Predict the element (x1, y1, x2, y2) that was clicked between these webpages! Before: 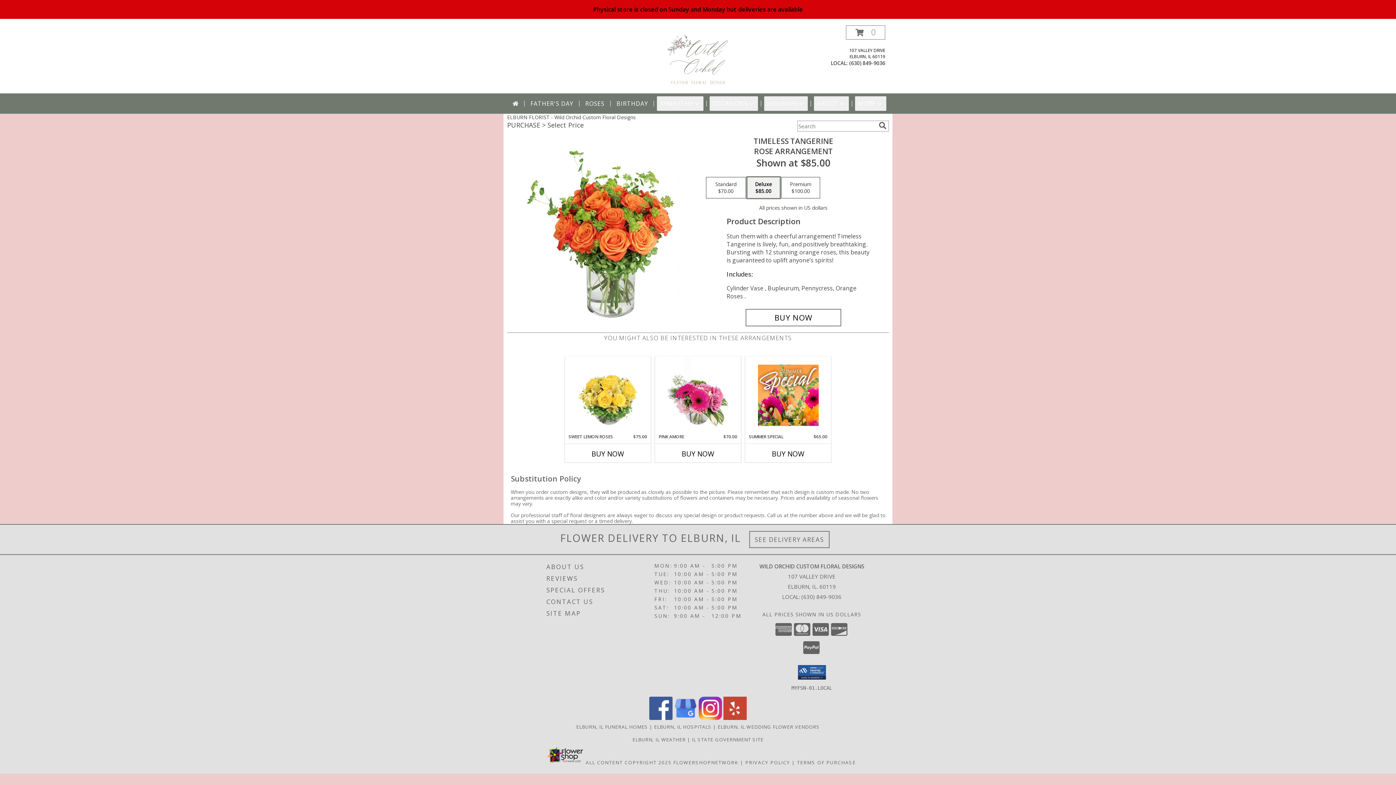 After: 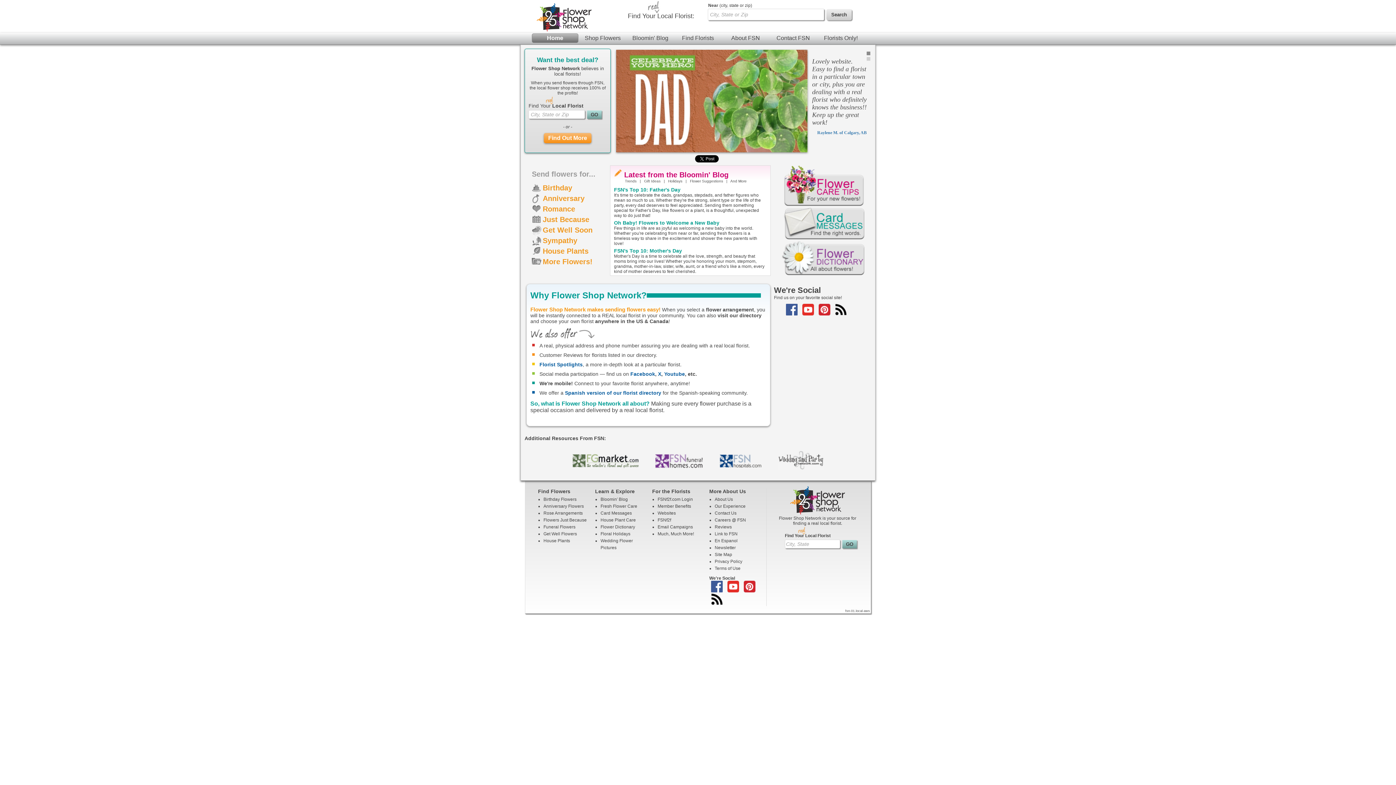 Action: label: Flower shop network opens in new window bbox: (673, 759, 738, 766)